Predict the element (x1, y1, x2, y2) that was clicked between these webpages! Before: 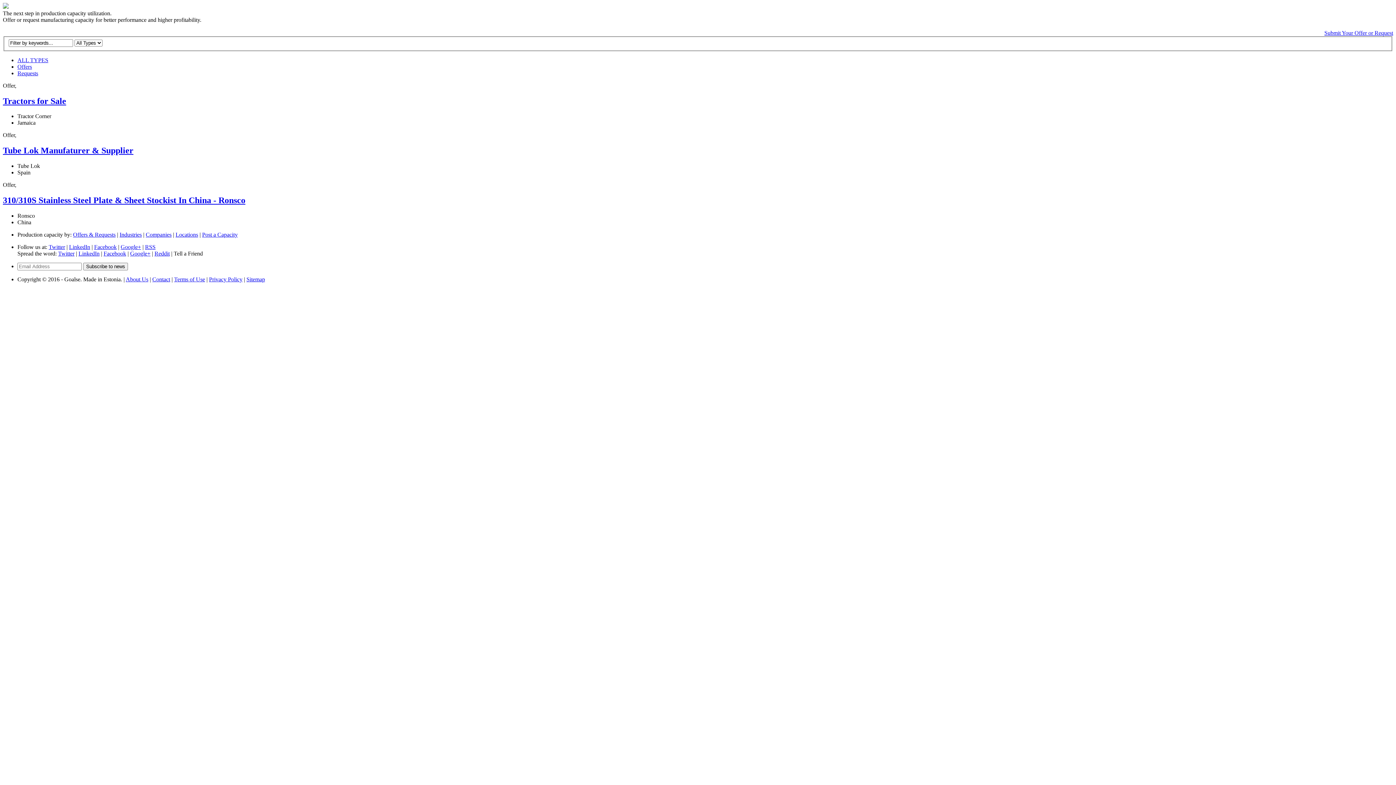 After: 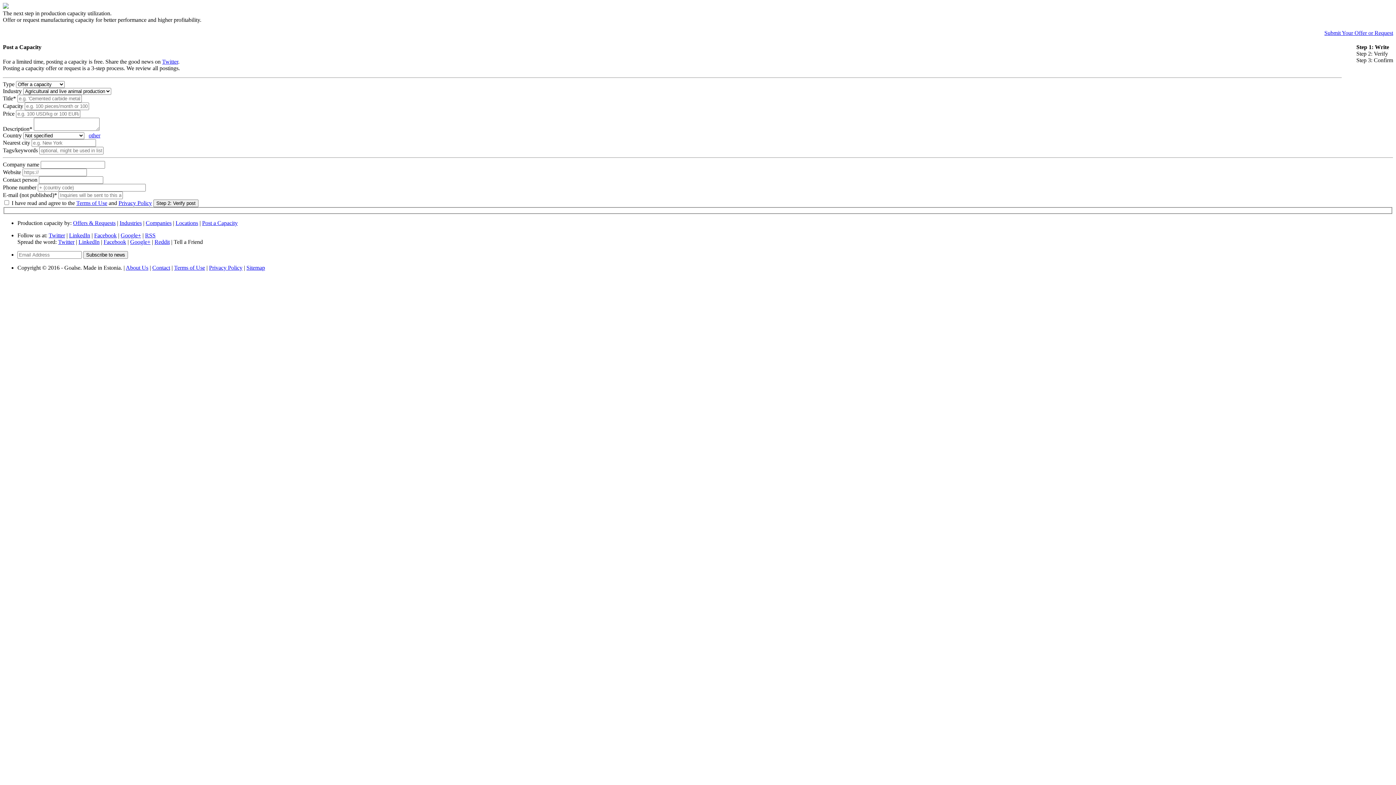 Action: bbox: (1324, 29, 1393, 36) label: Submit Your Offer or Request